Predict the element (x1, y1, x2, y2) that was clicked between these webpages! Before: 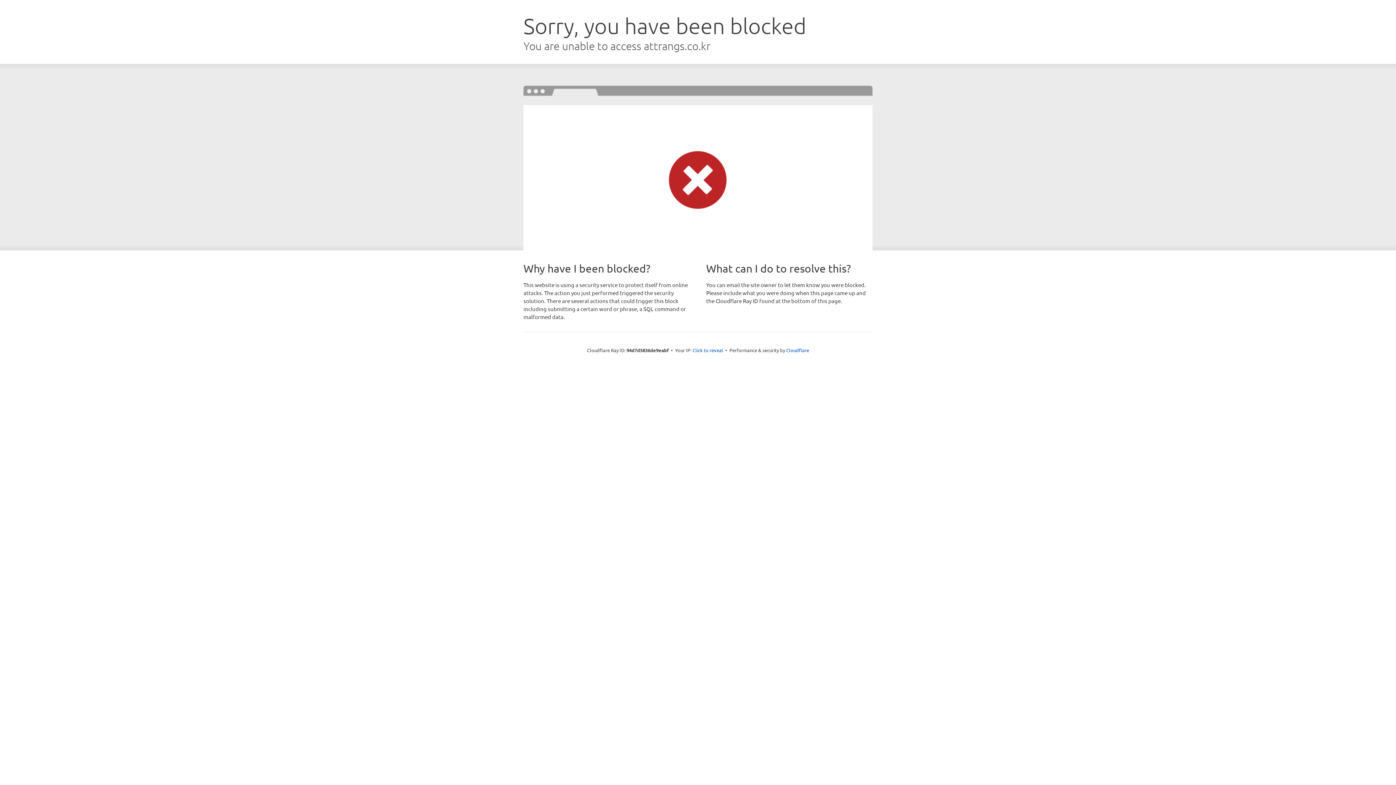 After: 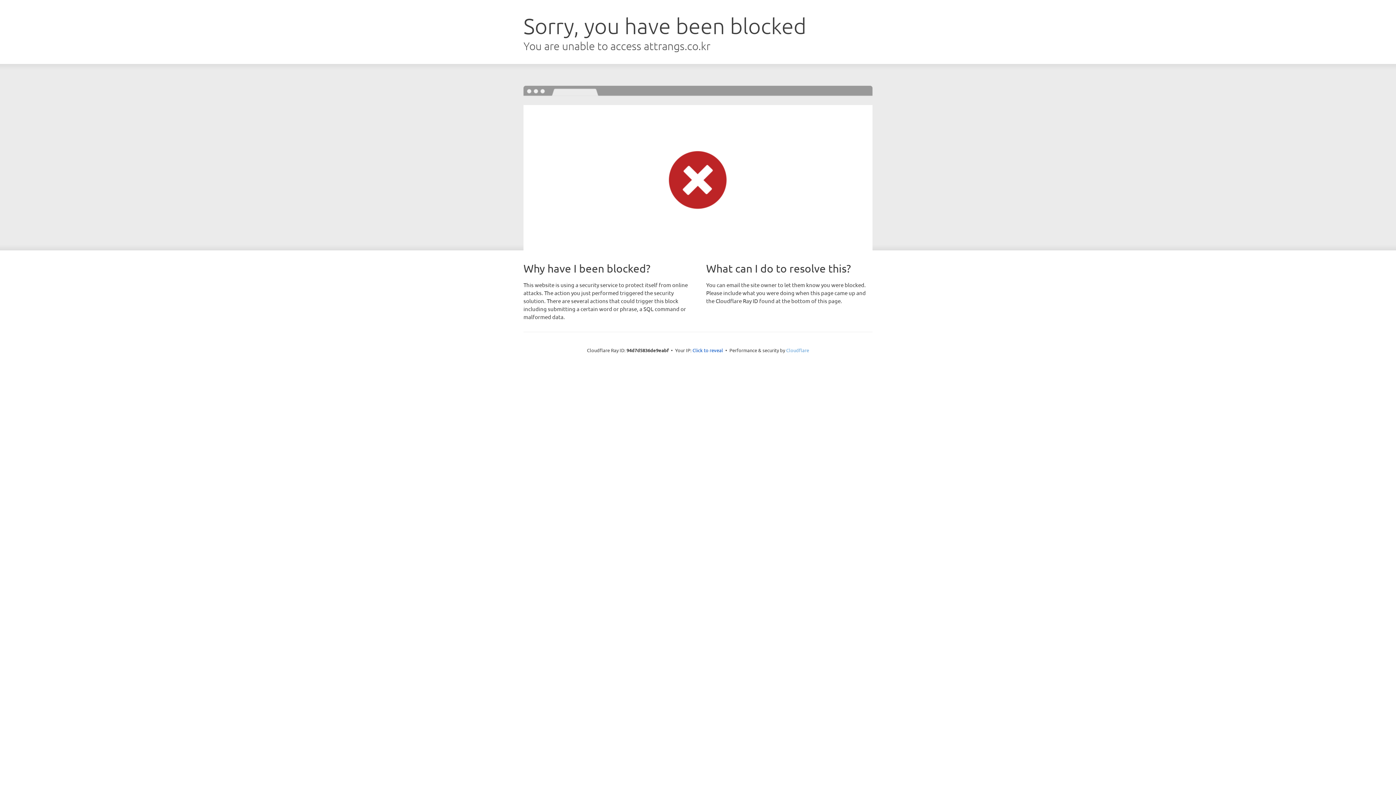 Action: bbox: (786, 347, 809, 353) label: Cloudflare